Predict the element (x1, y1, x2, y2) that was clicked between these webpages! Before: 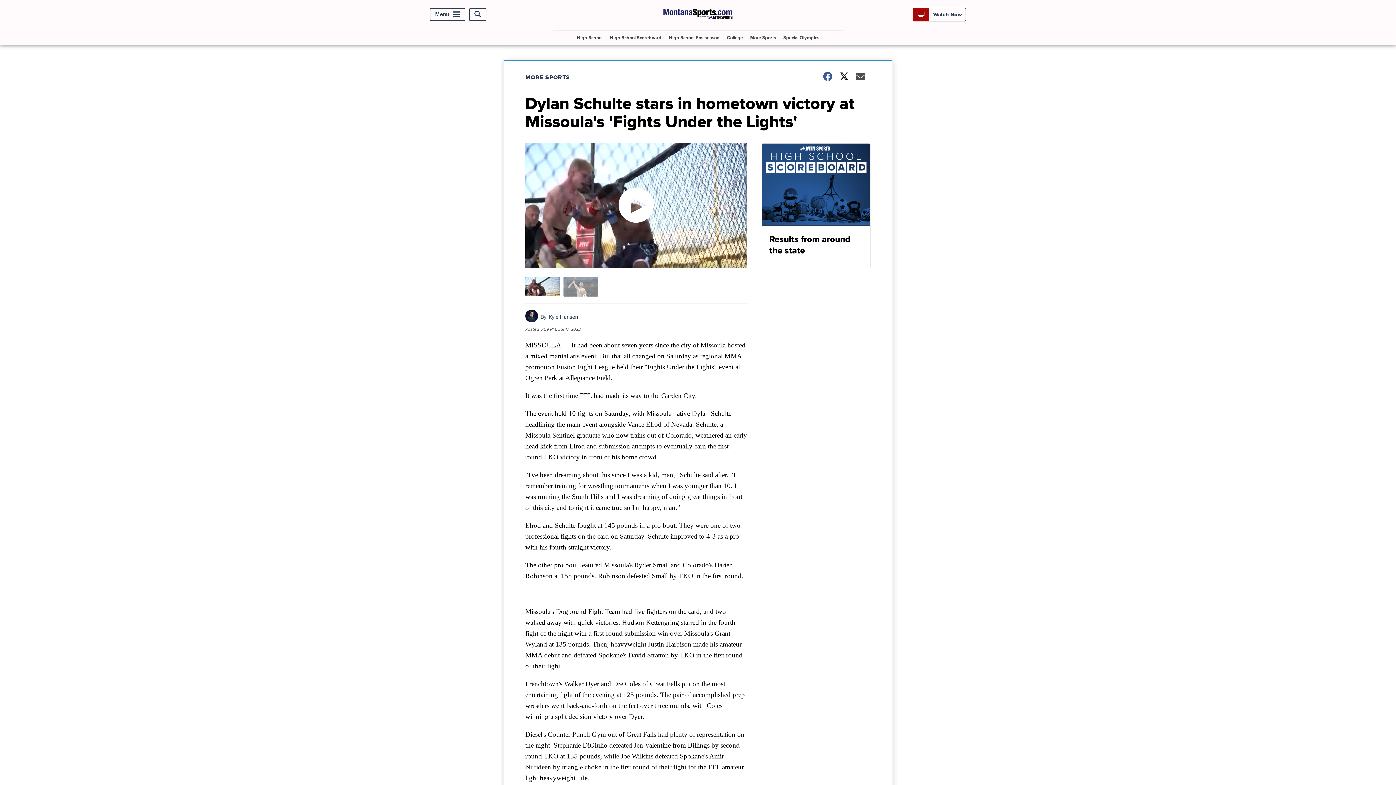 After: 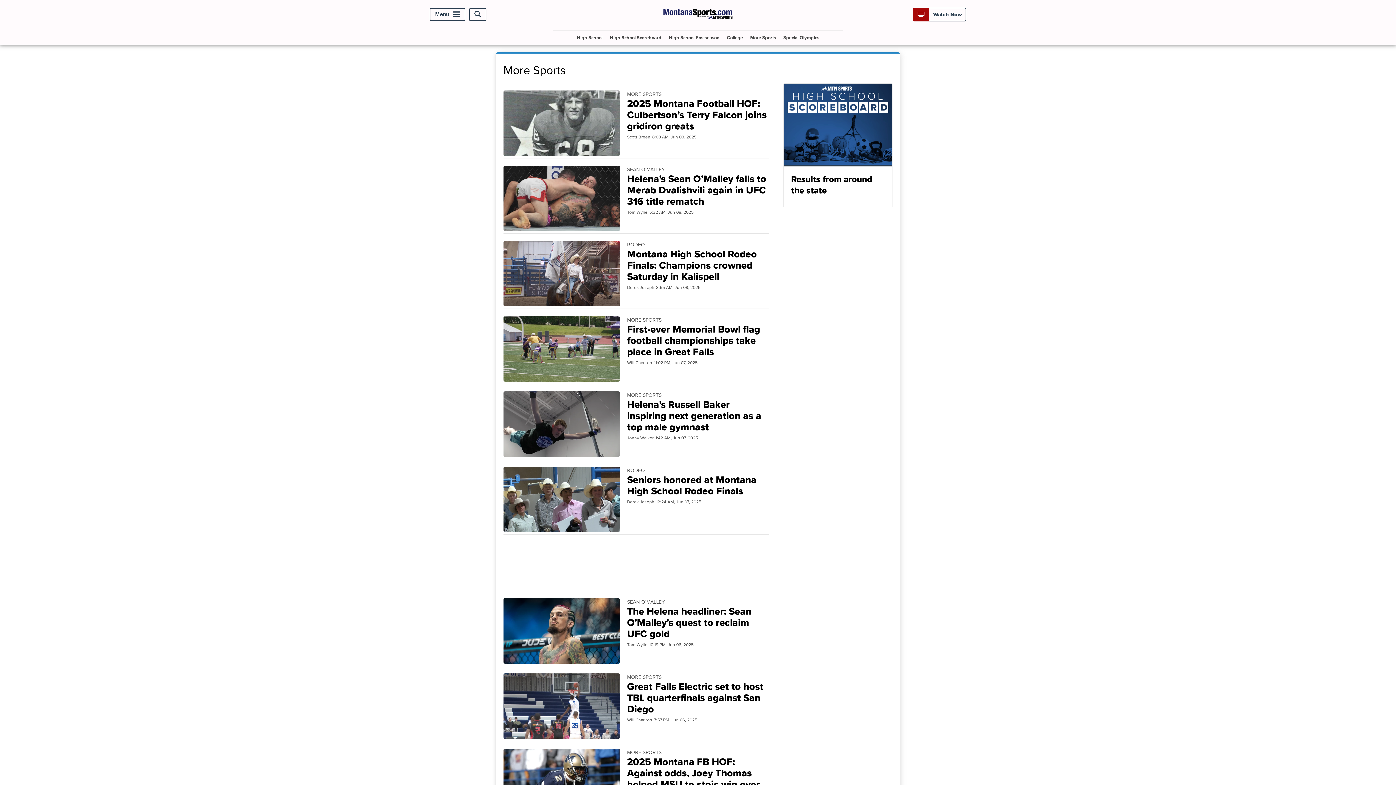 Action: label: MORE SPORTS bbox: (525, 73, 579, 81)